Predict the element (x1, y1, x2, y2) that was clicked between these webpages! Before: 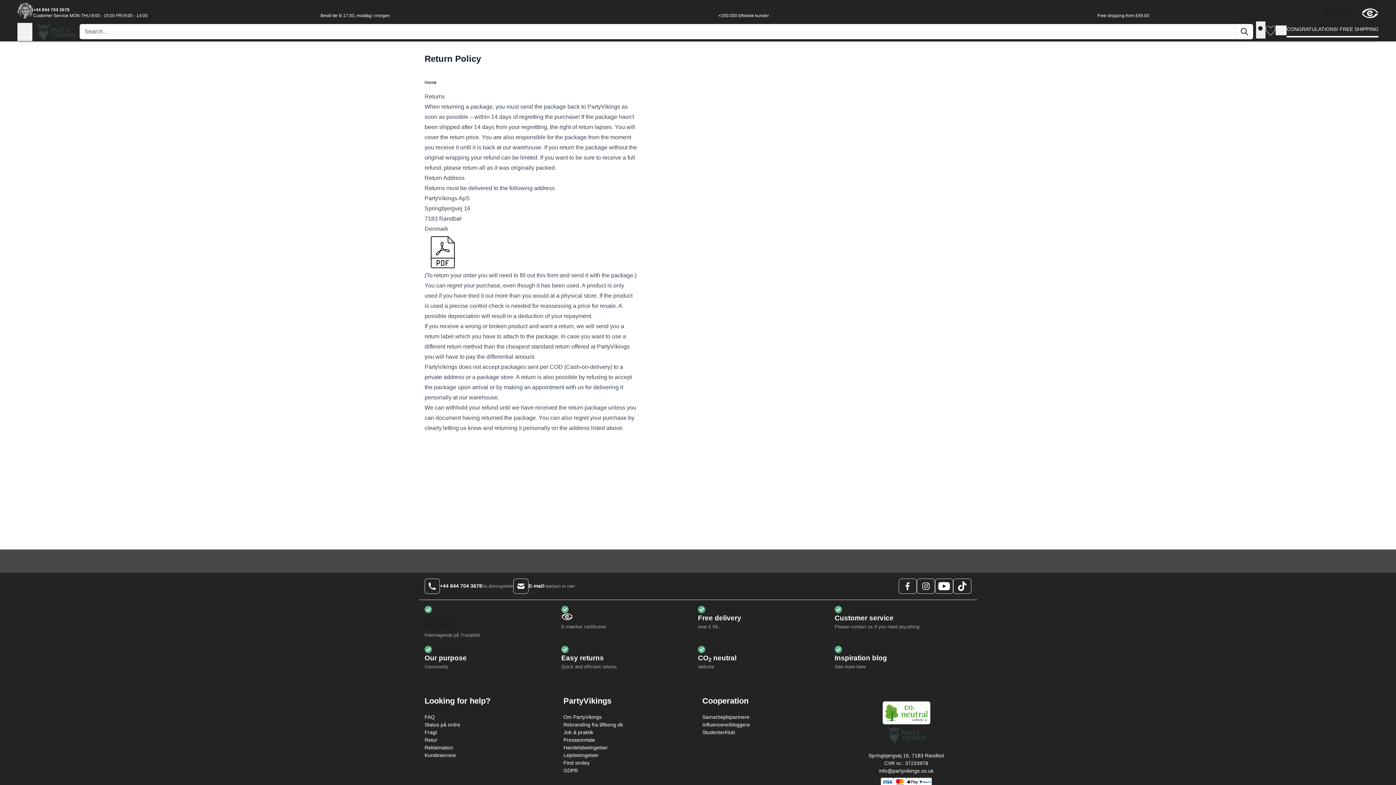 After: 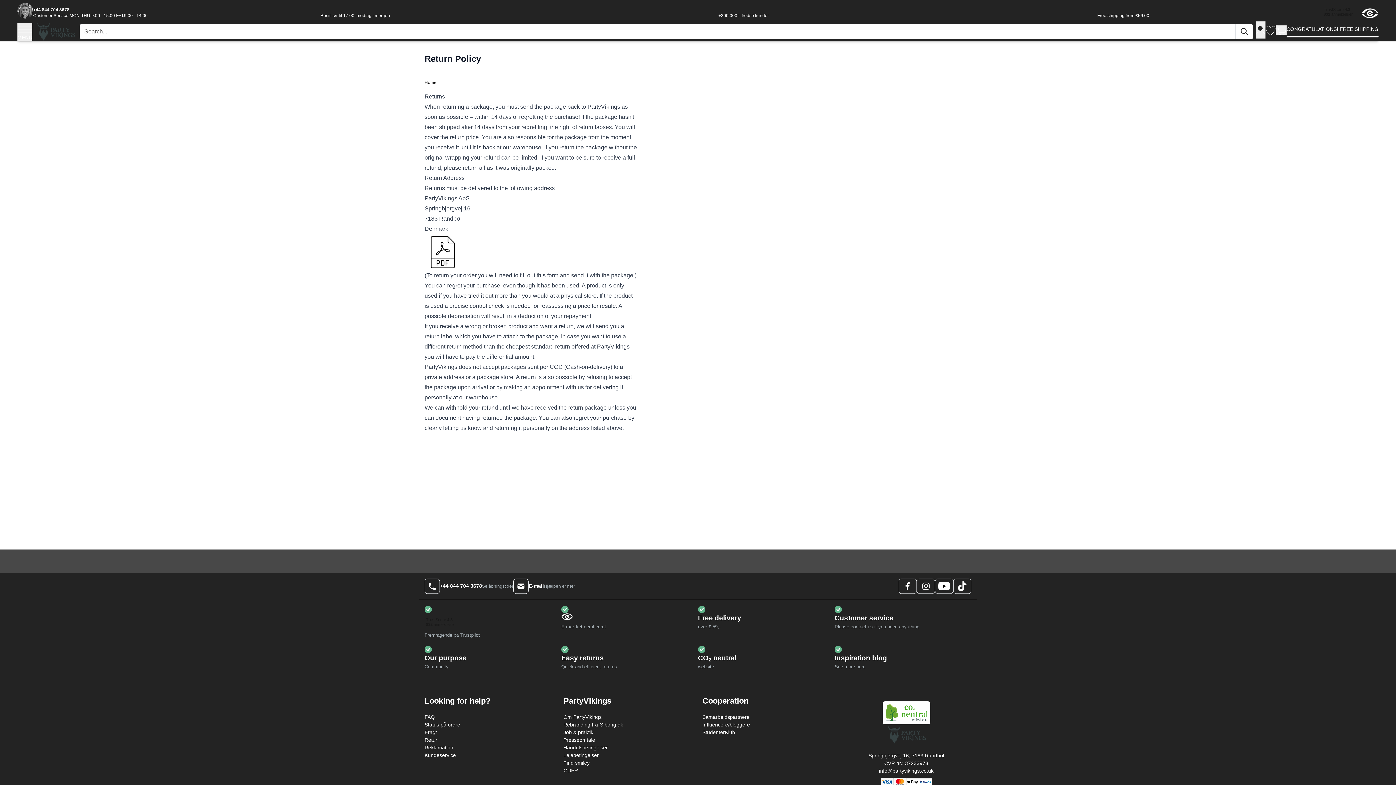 Action: label: +44 844 704 3678 bbox: (424, 578, 482, 594)